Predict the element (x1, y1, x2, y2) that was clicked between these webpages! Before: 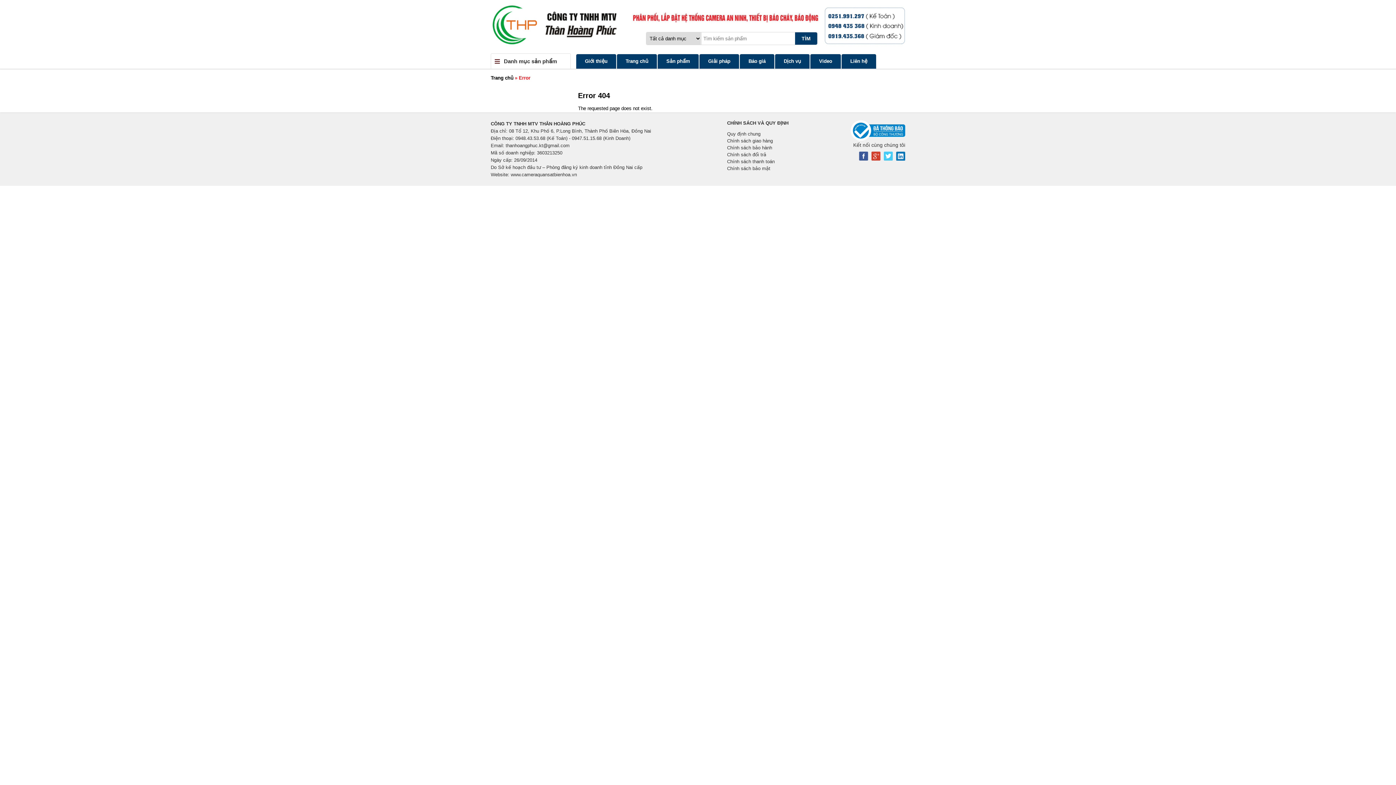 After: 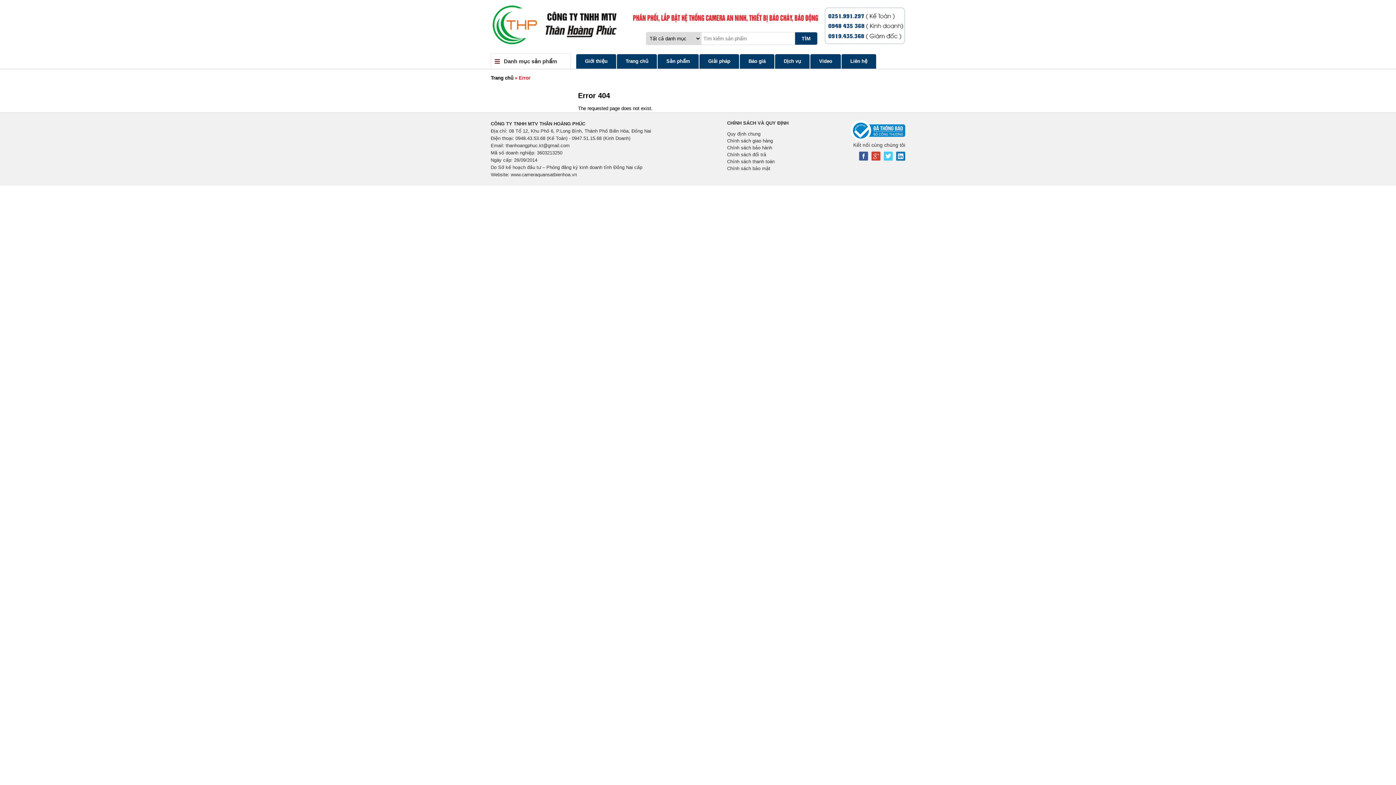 Action: bbox: (871, 156, 880, 161)